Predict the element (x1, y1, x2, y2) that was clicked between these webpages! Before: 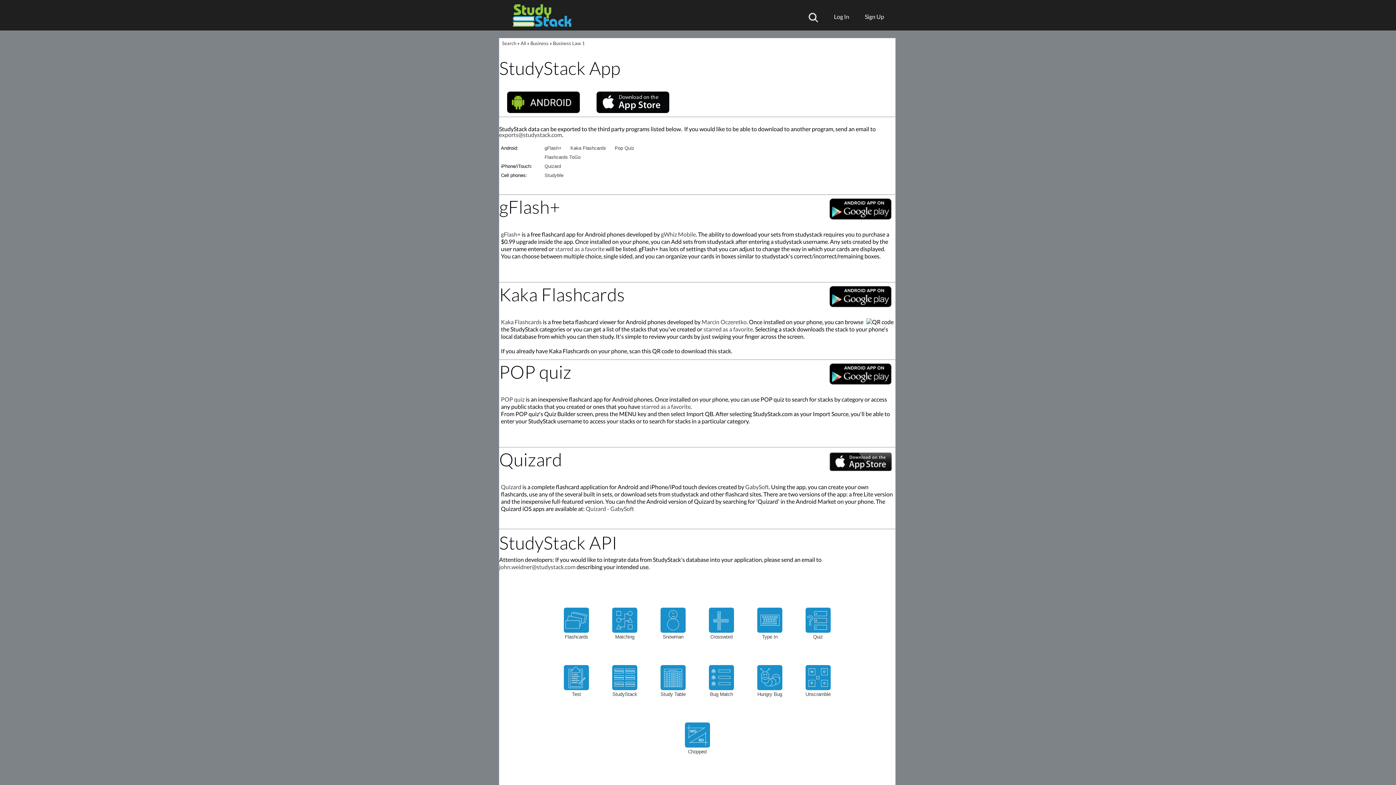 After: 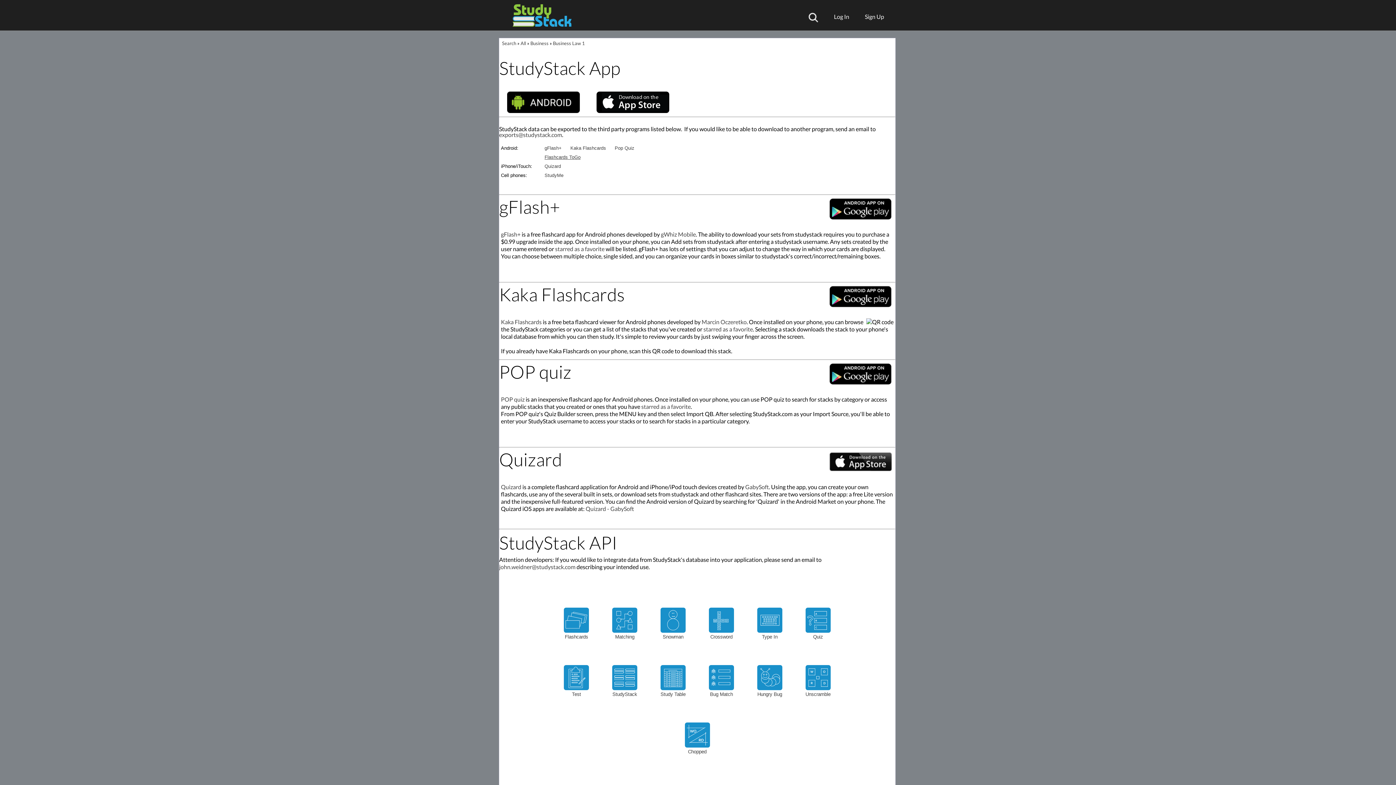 Action: label: Flashcards ToGo bbox: (544, 154, 588, 160)